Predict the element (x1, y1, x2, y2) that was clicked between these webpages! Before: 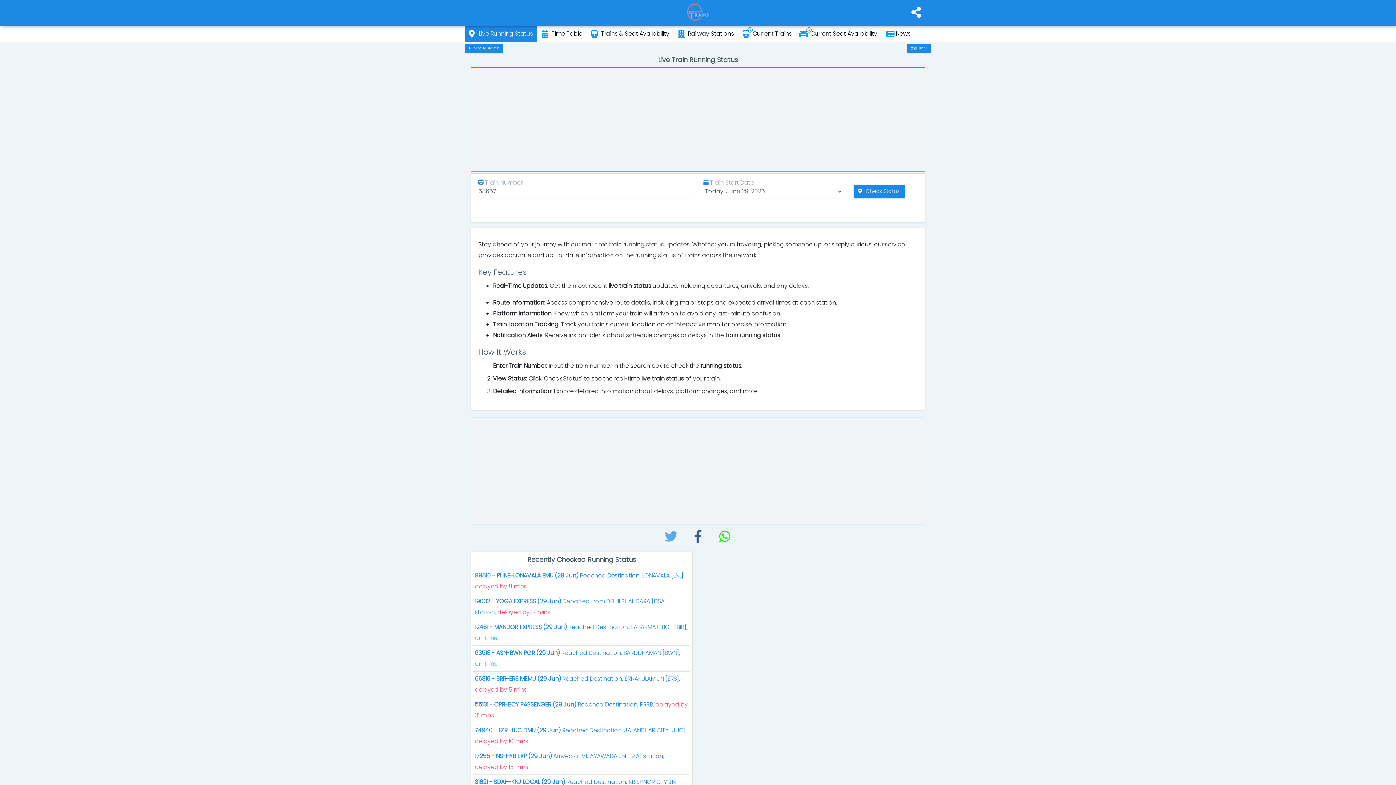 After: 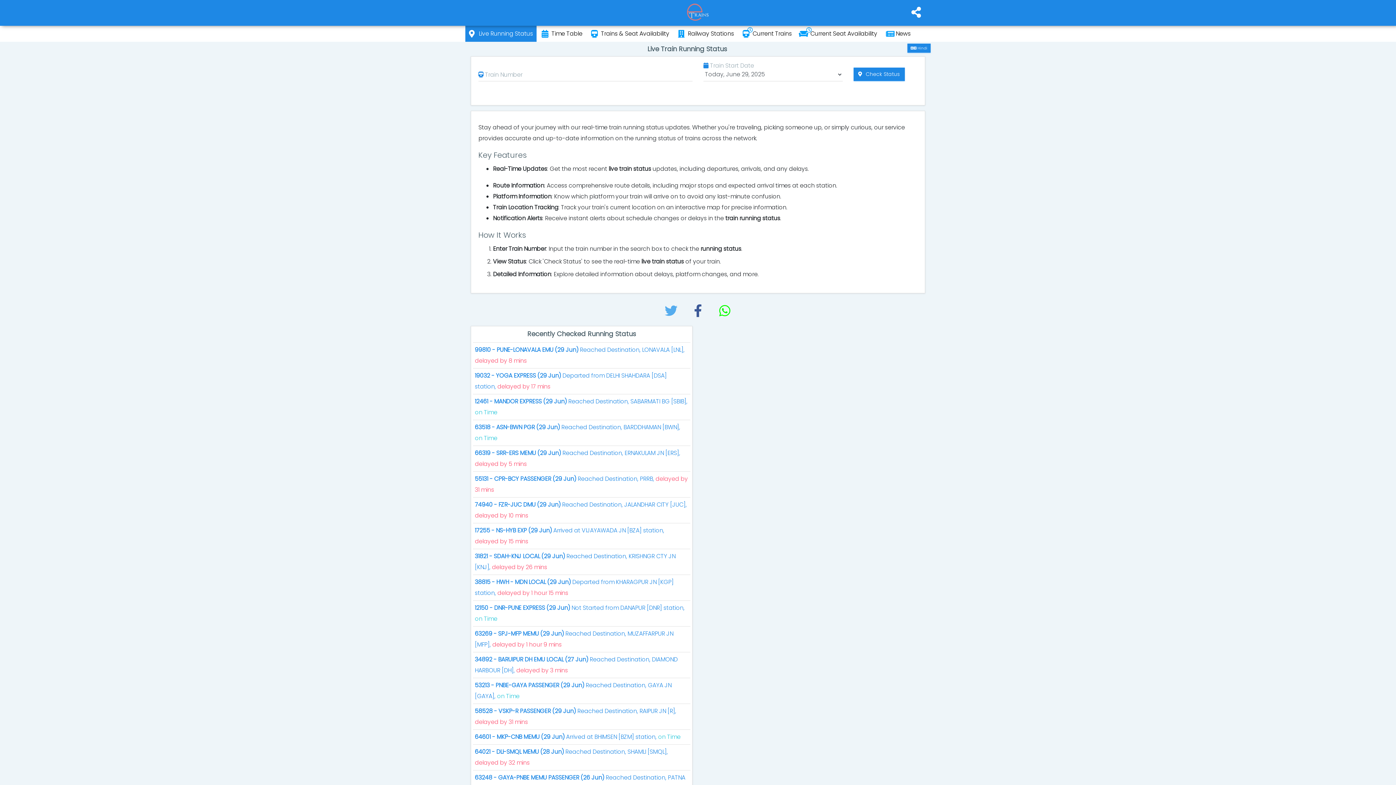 Action: bbox: (465, 27, 536, 40) label: Live Running Status